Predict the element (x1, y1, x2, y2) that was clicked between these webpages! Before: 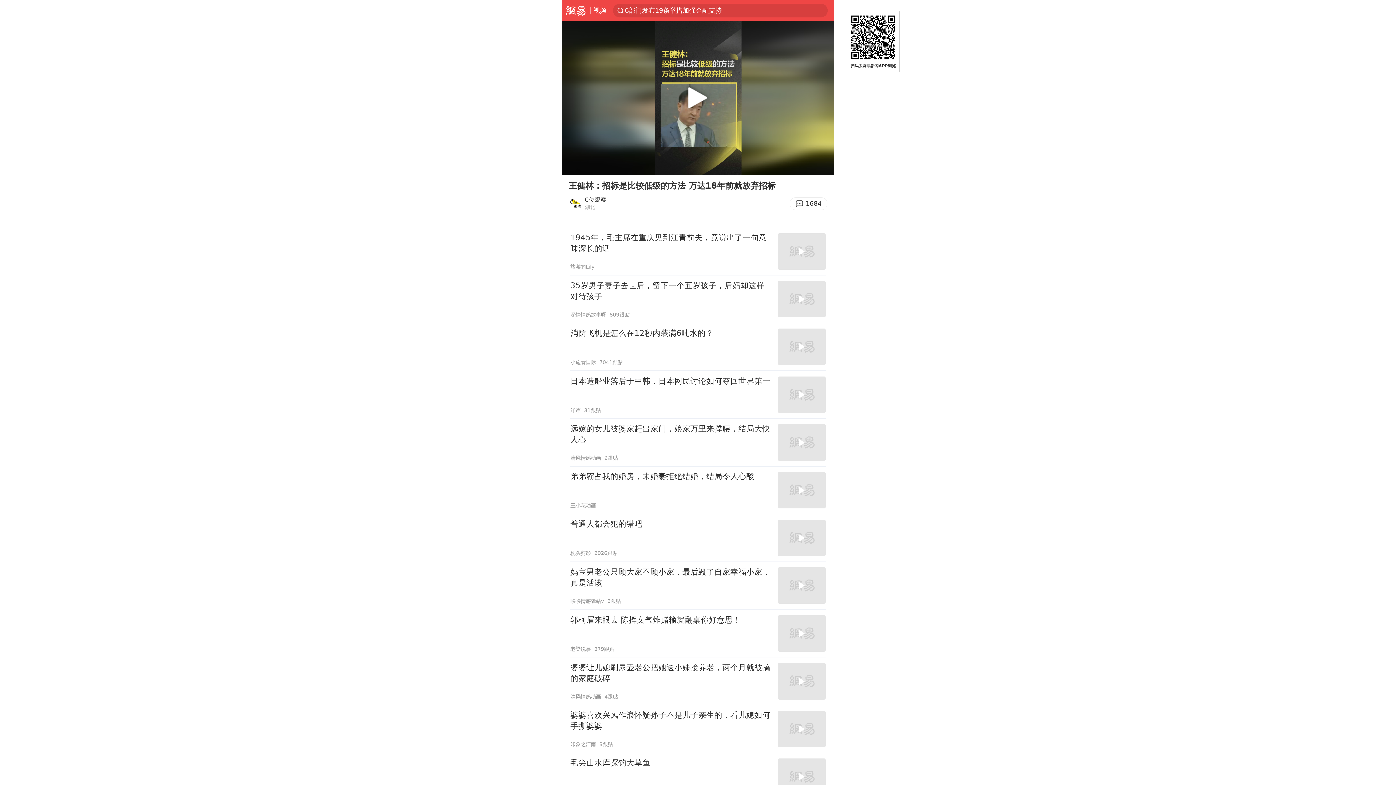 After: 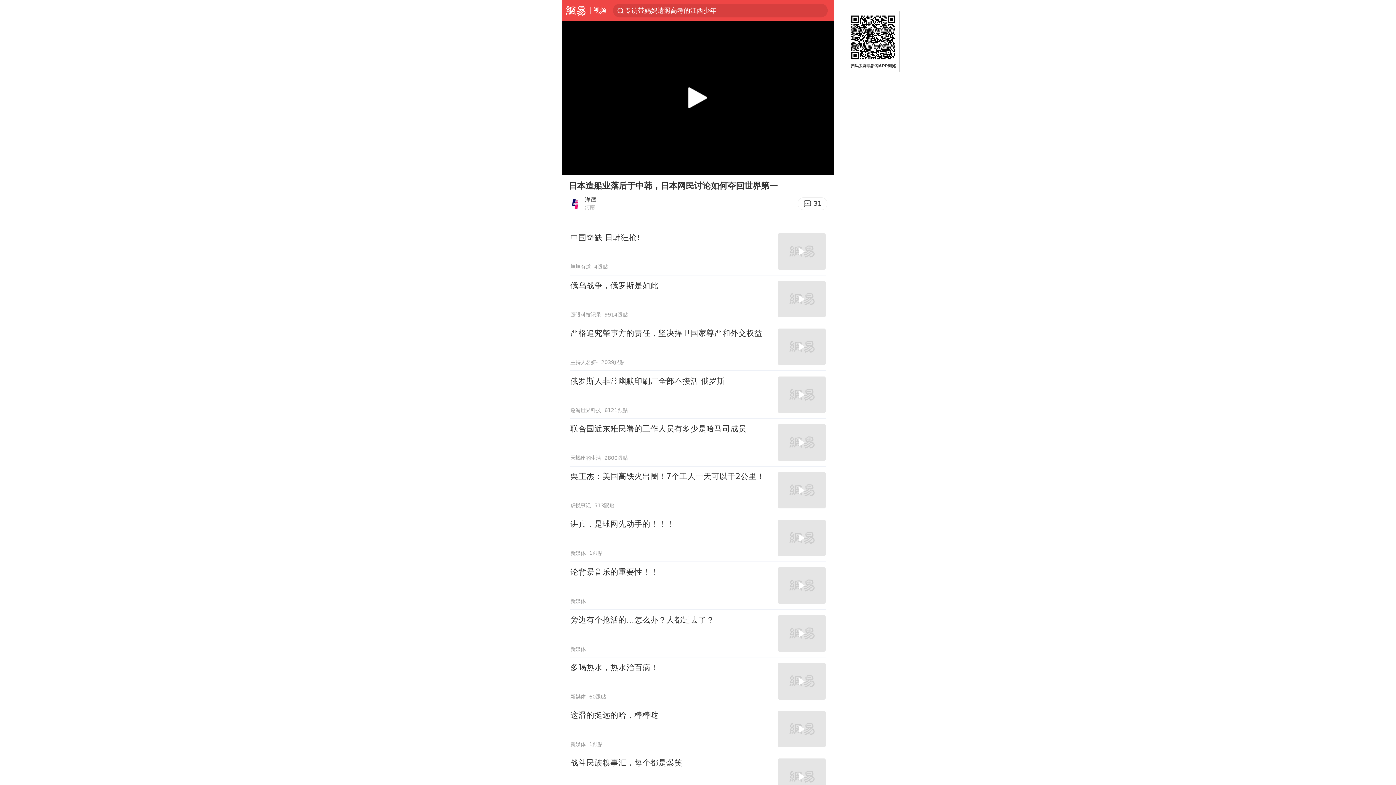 Action: label: 日本造船业落后于中韩，日本网民讨论如何夺回世界第一
洋谭
31跟贴 bbox: (570, 371, 825, 418)